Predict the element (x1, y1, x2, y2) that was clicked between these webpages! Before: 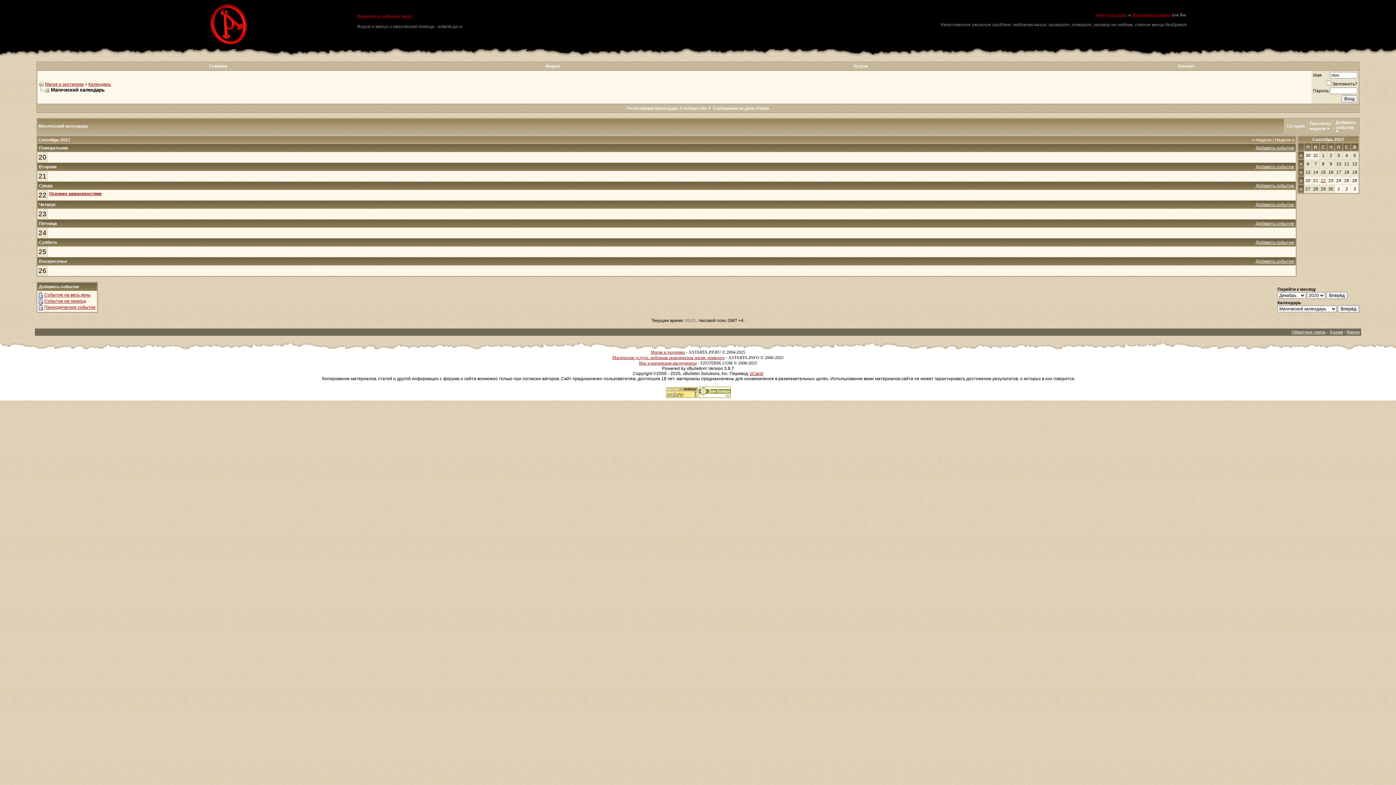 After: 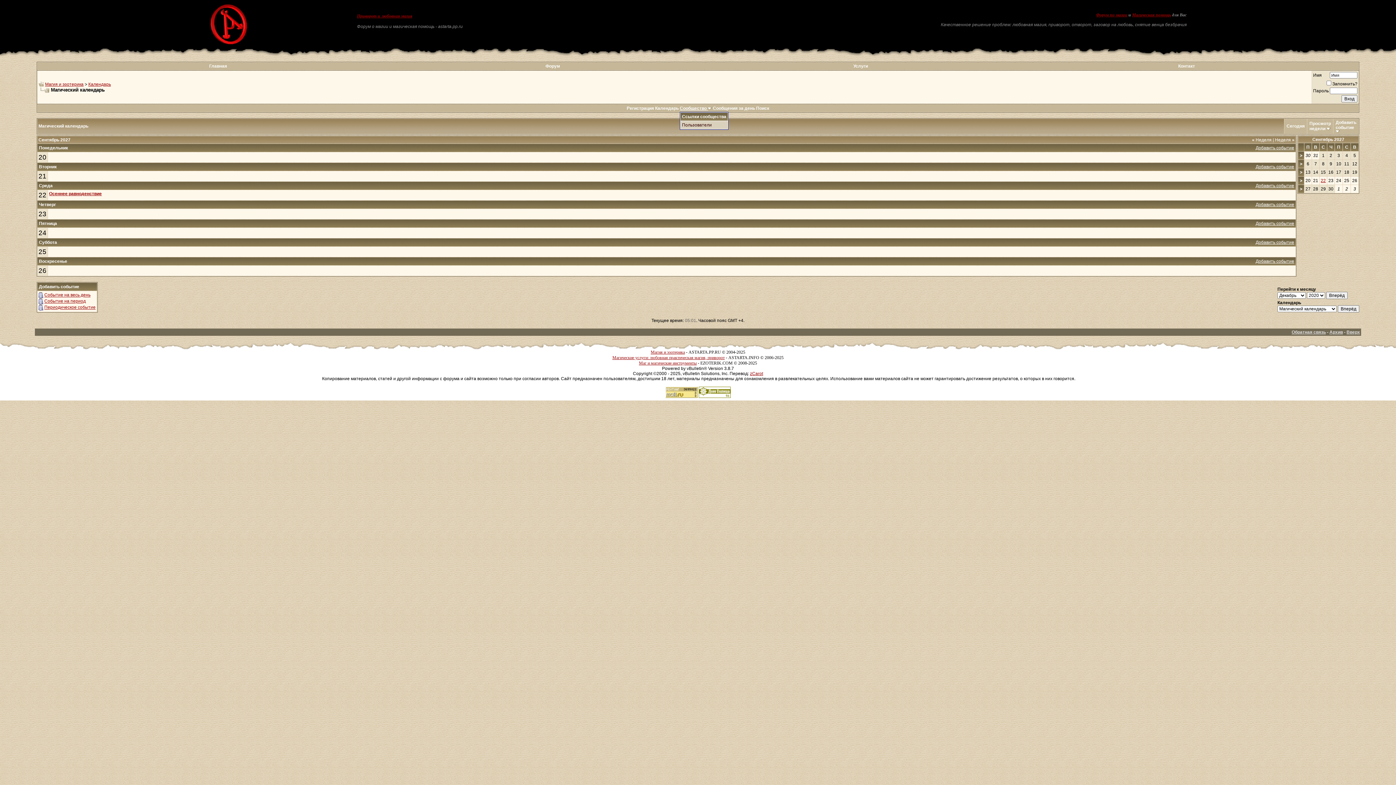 Action: bbox: (680, 105, 712, 110) label: Сообщество 